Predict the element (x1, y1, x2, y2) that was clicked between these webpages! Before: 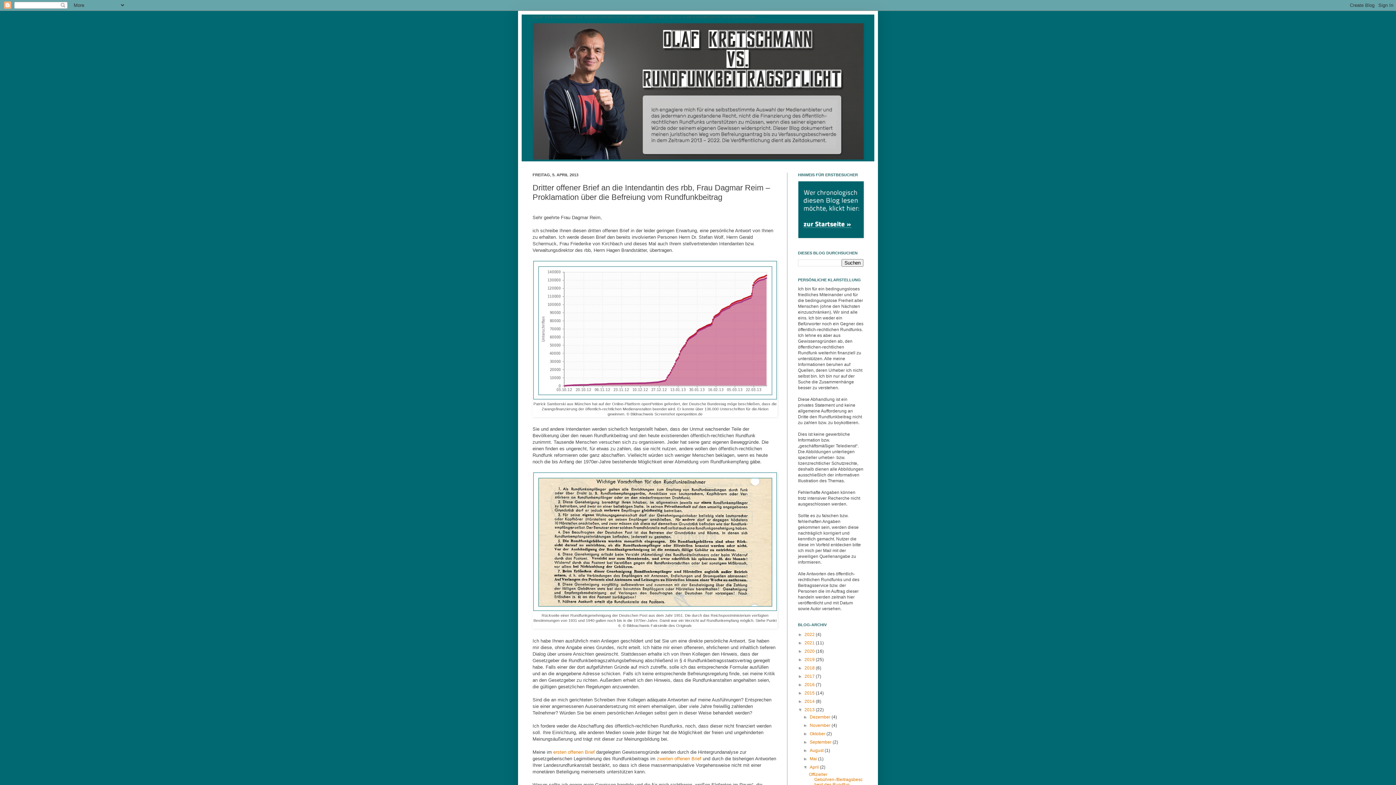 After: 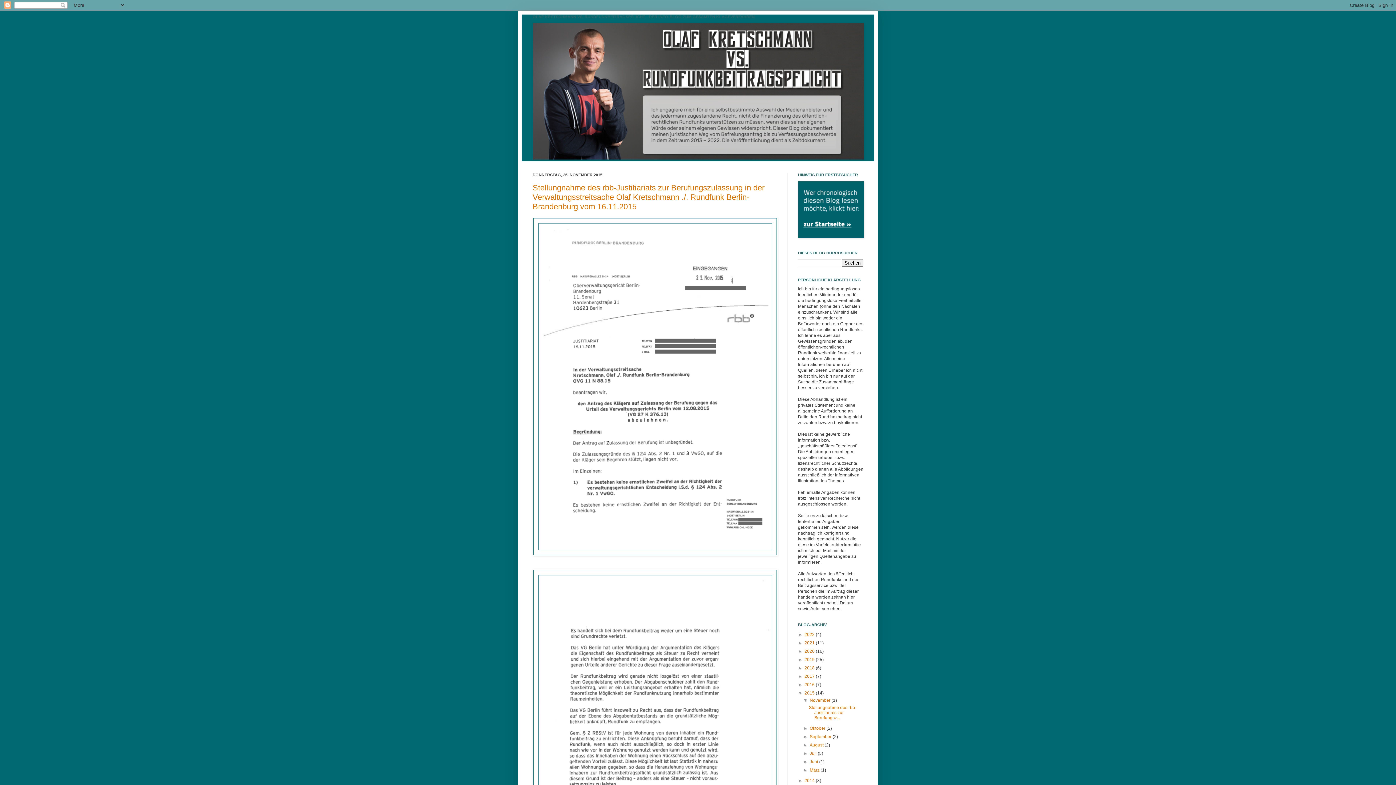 Action: label: 2015  bbox: (804, 690, 816, 696)